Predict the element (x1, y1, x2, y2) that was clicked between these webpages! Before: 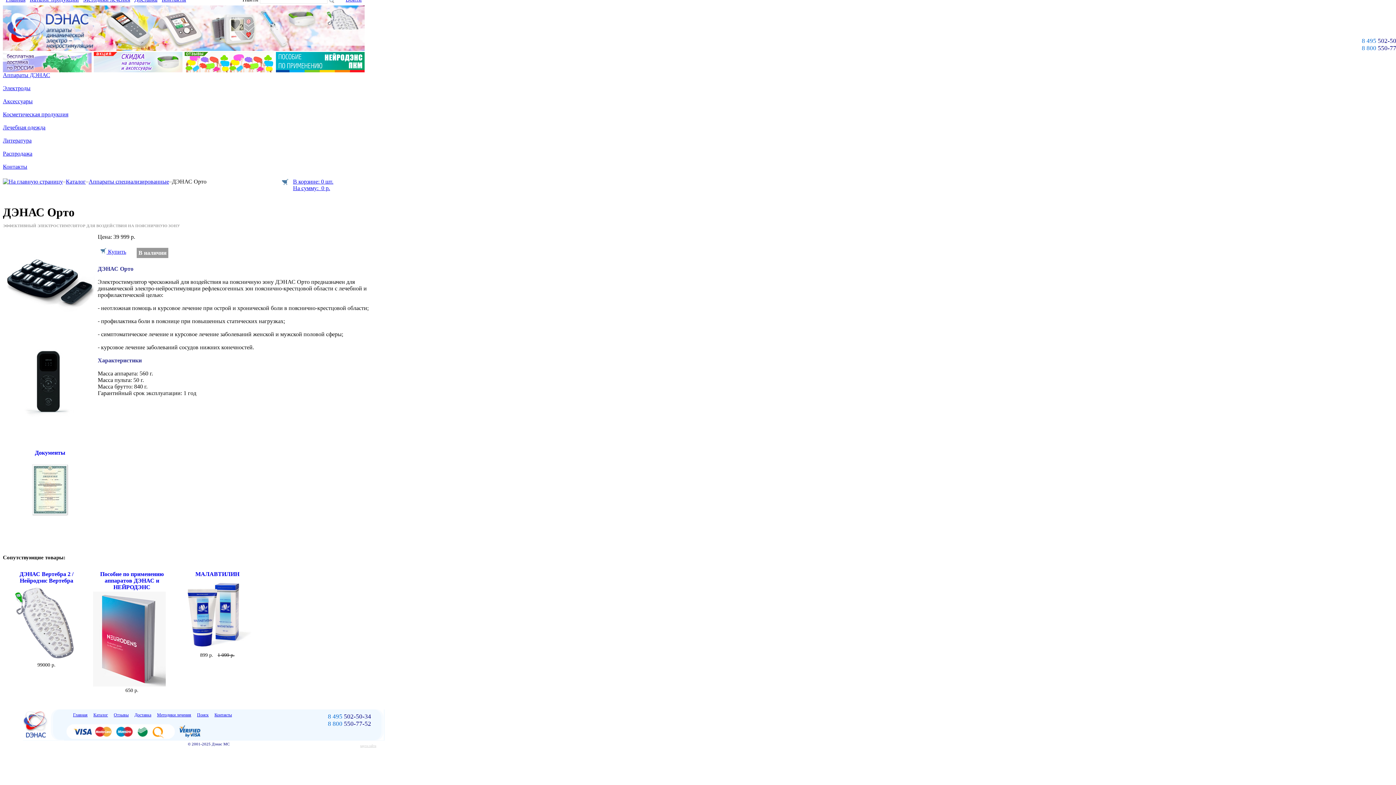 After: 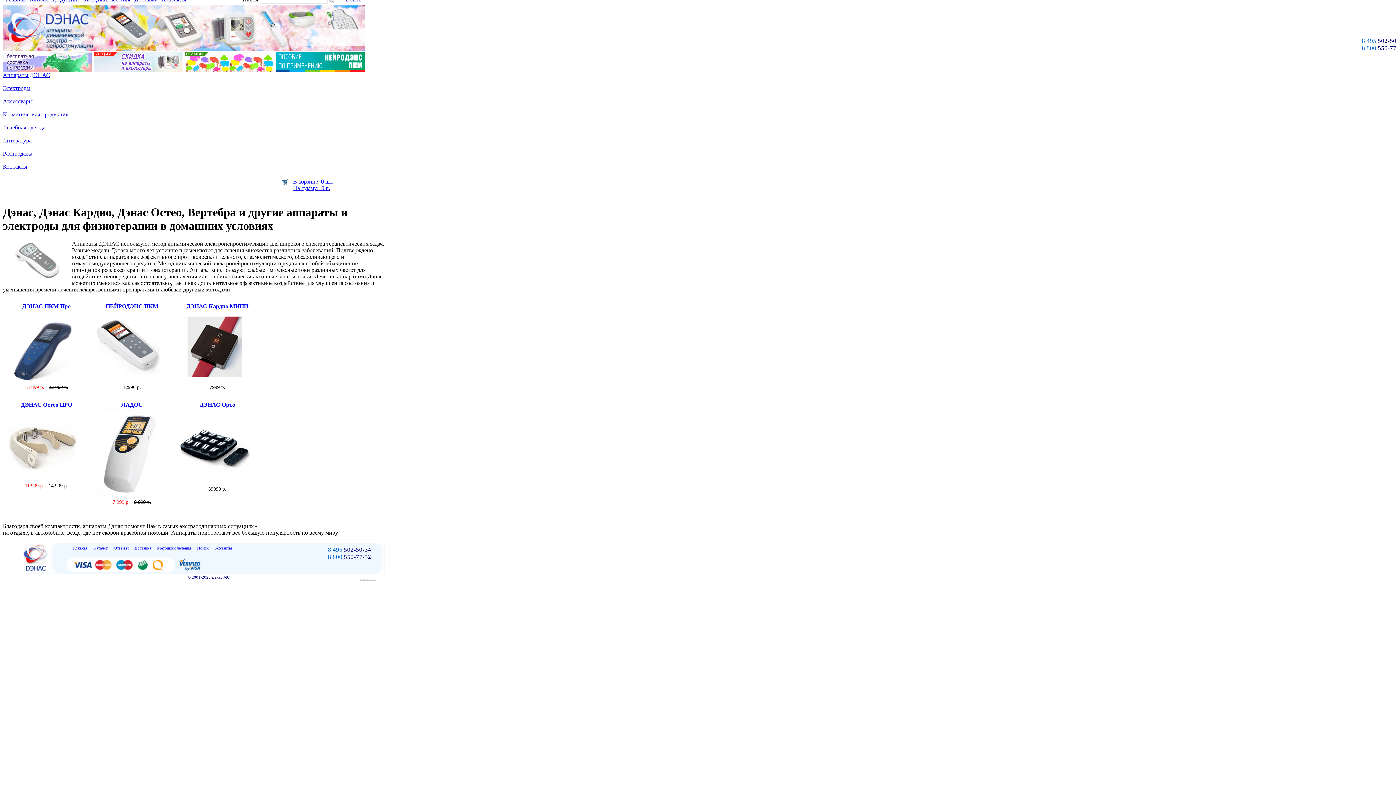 Action: label: Главная bbox: (73, 712, 87, 717)